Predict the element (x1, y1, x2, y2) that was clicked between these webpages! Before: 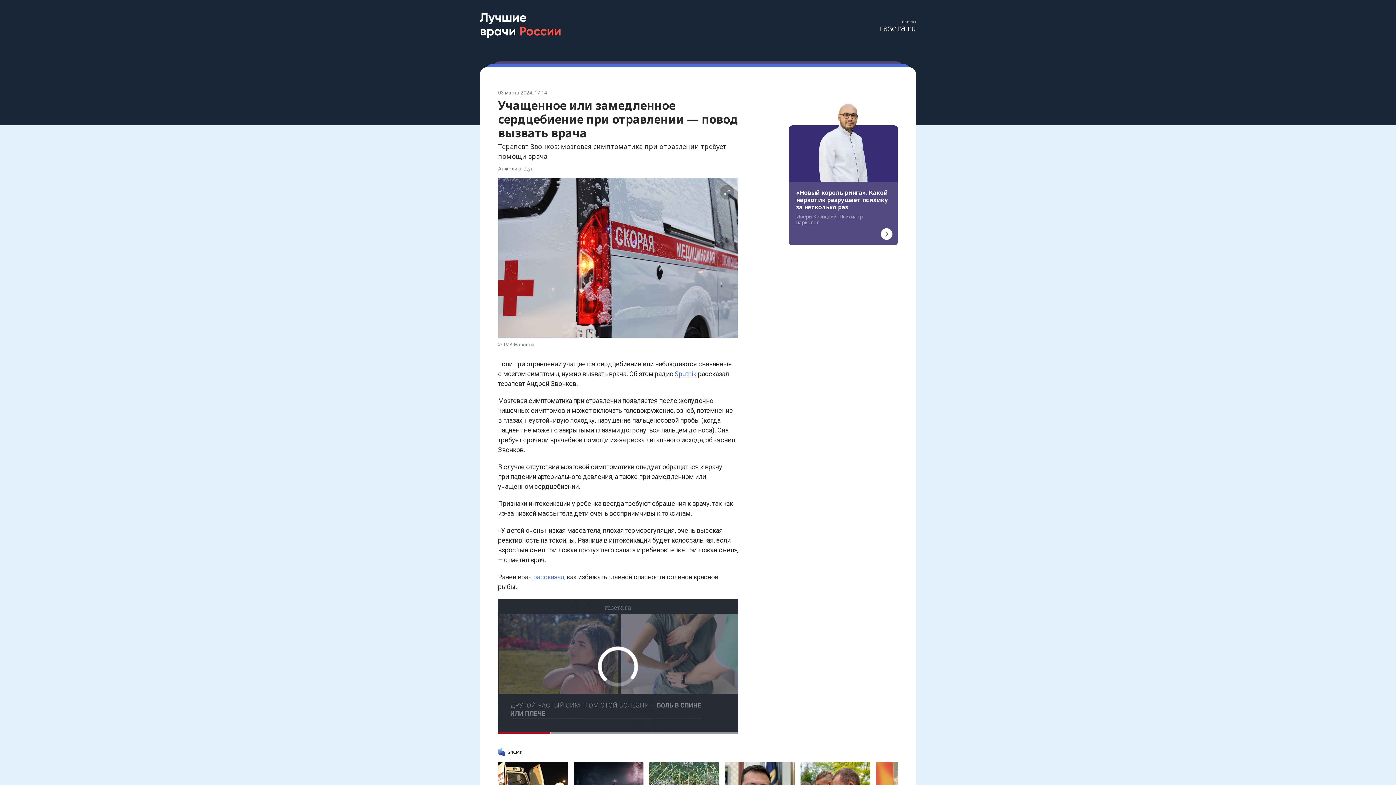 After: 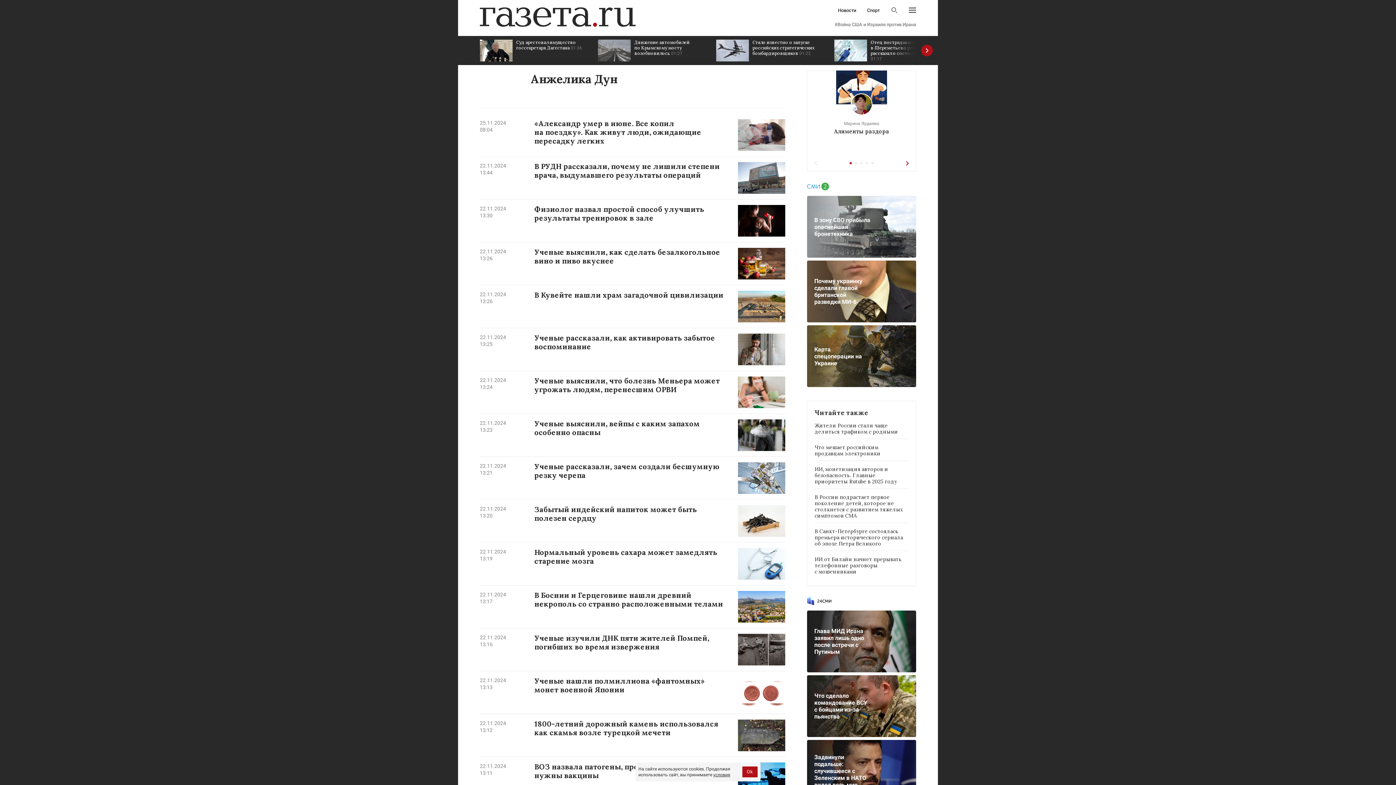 Action: bbox: (498, 165, 533, 171) label: Анжелика Дун